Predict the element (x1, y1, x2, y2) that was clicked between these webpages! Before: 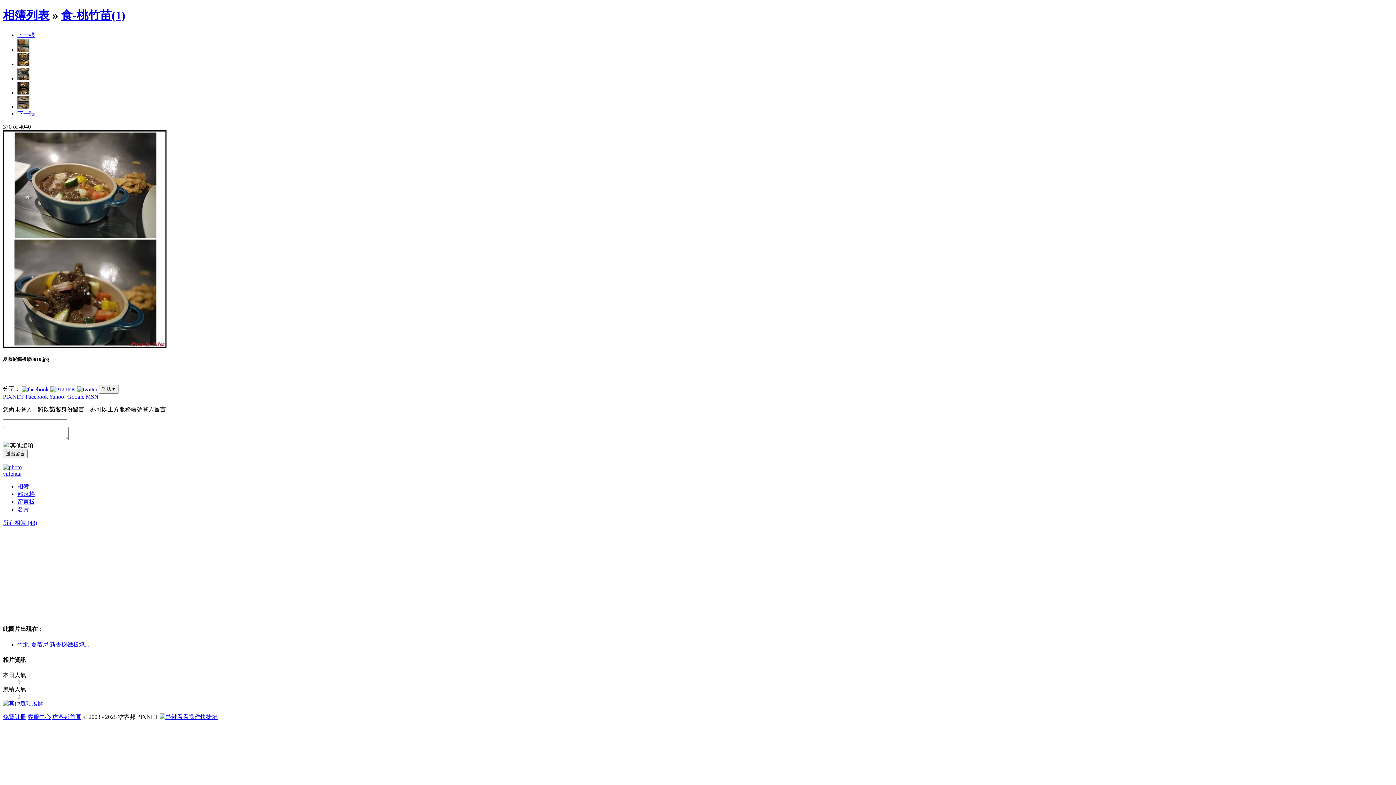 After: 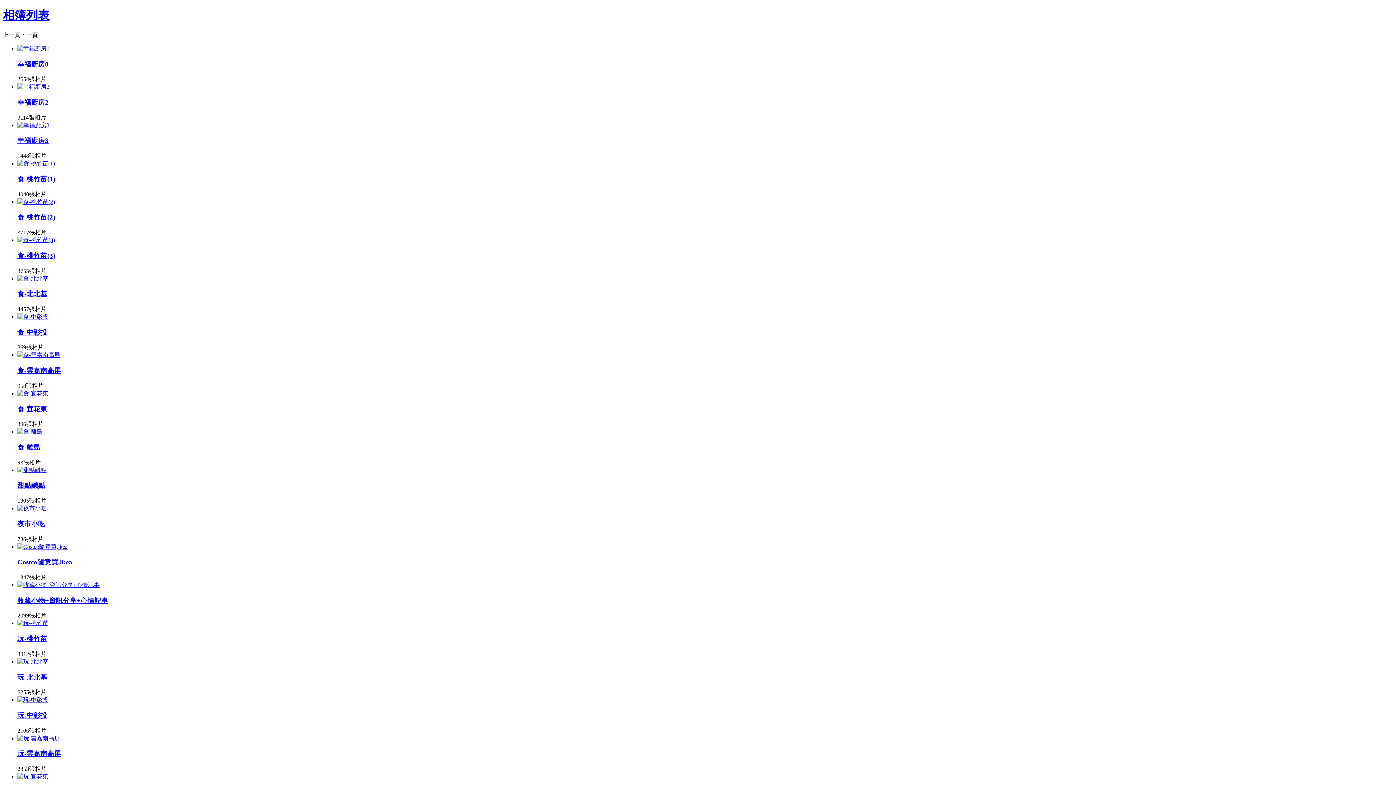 Action: bbox: (2, 8, 49, 21) label: 相簿列表